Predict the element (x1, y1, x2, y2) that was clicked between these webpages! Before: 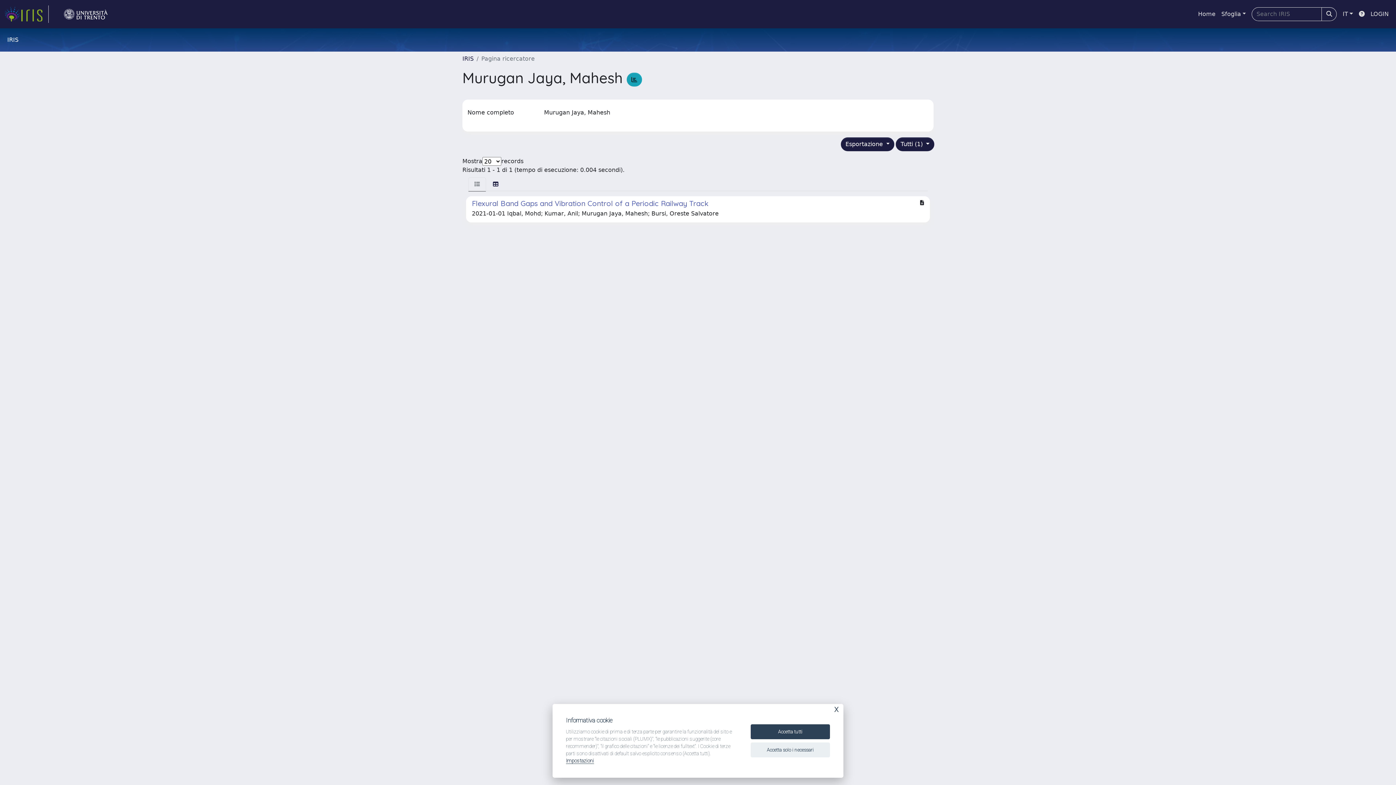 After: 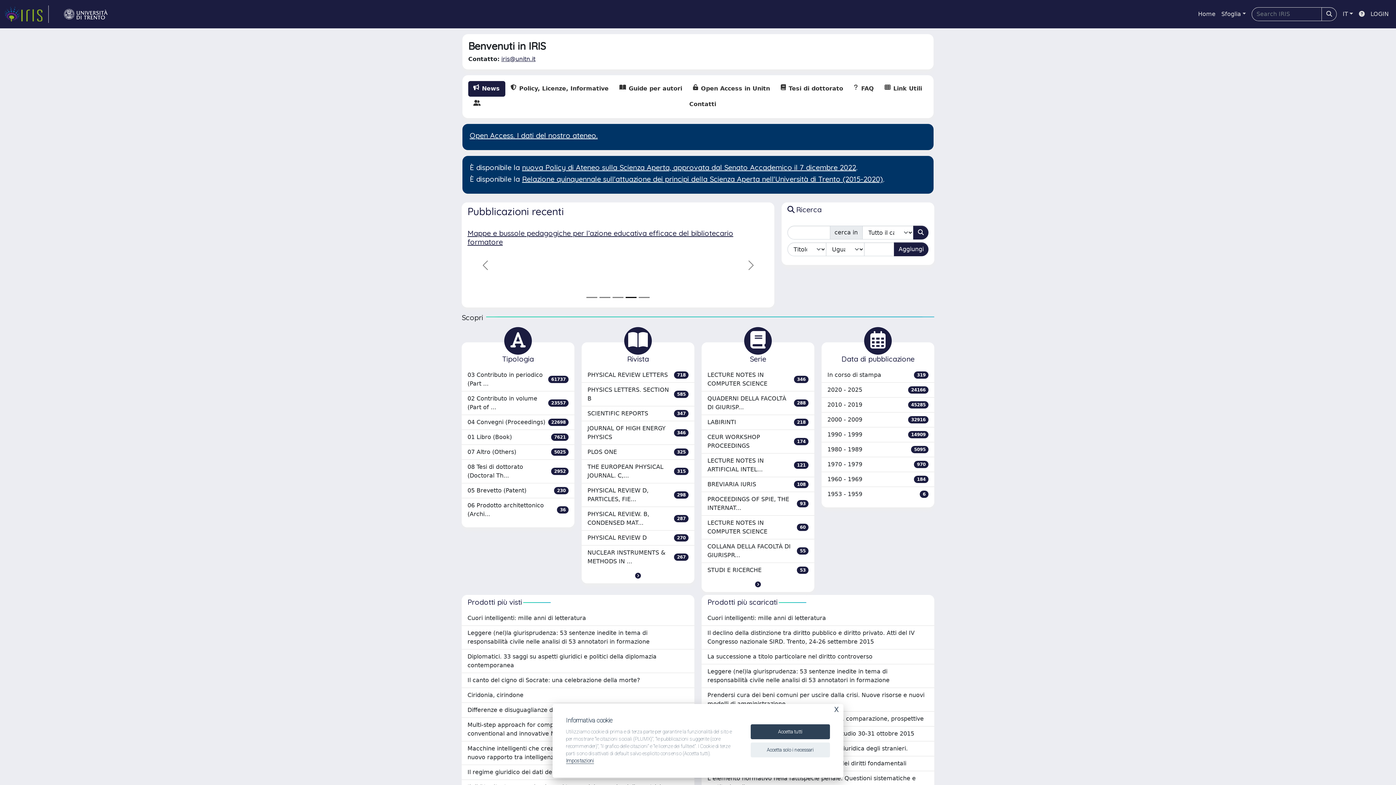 Action: label: link homepage bbox: (4, 5, 48, 22)